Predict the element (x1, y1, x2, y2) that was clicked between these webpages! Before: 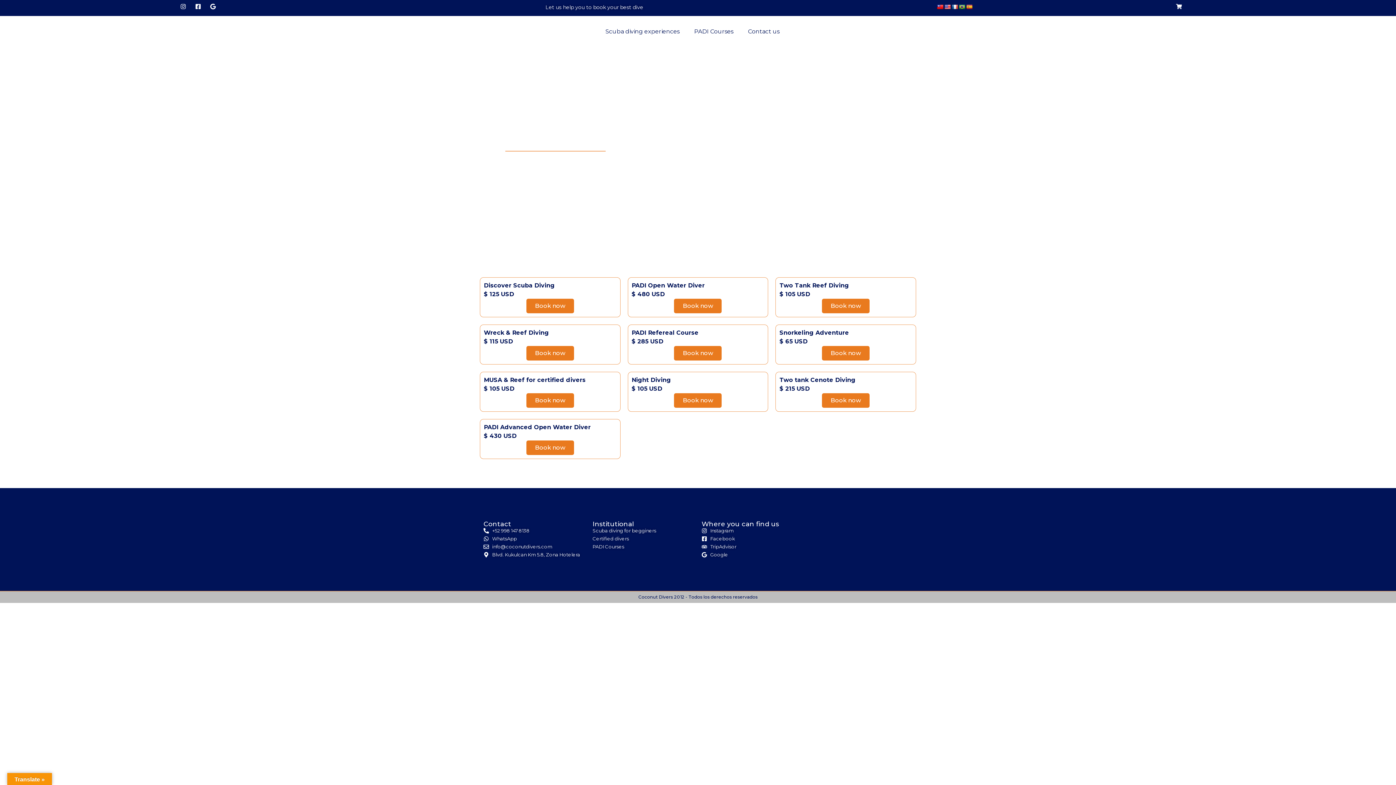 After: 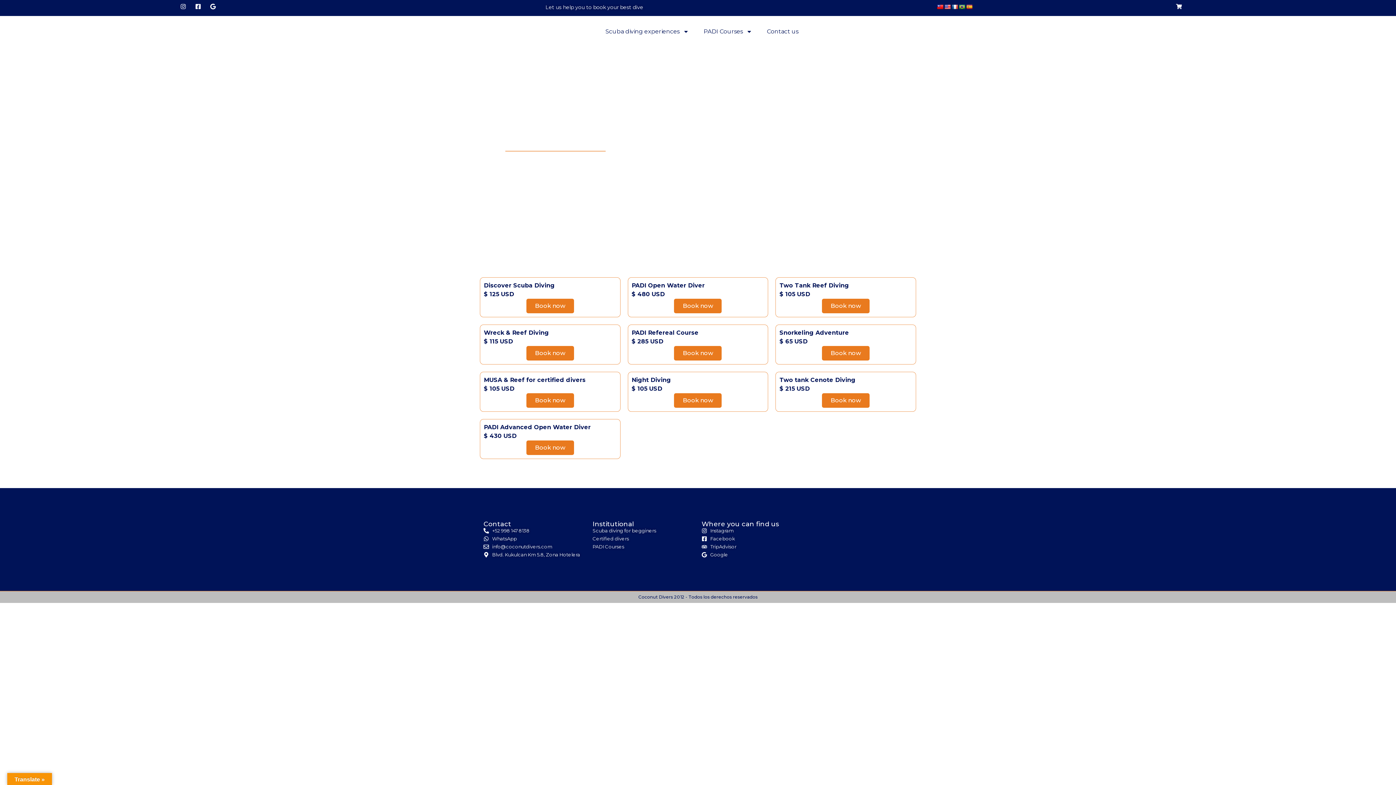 Action: bbox: (951, 4, 958, 9)